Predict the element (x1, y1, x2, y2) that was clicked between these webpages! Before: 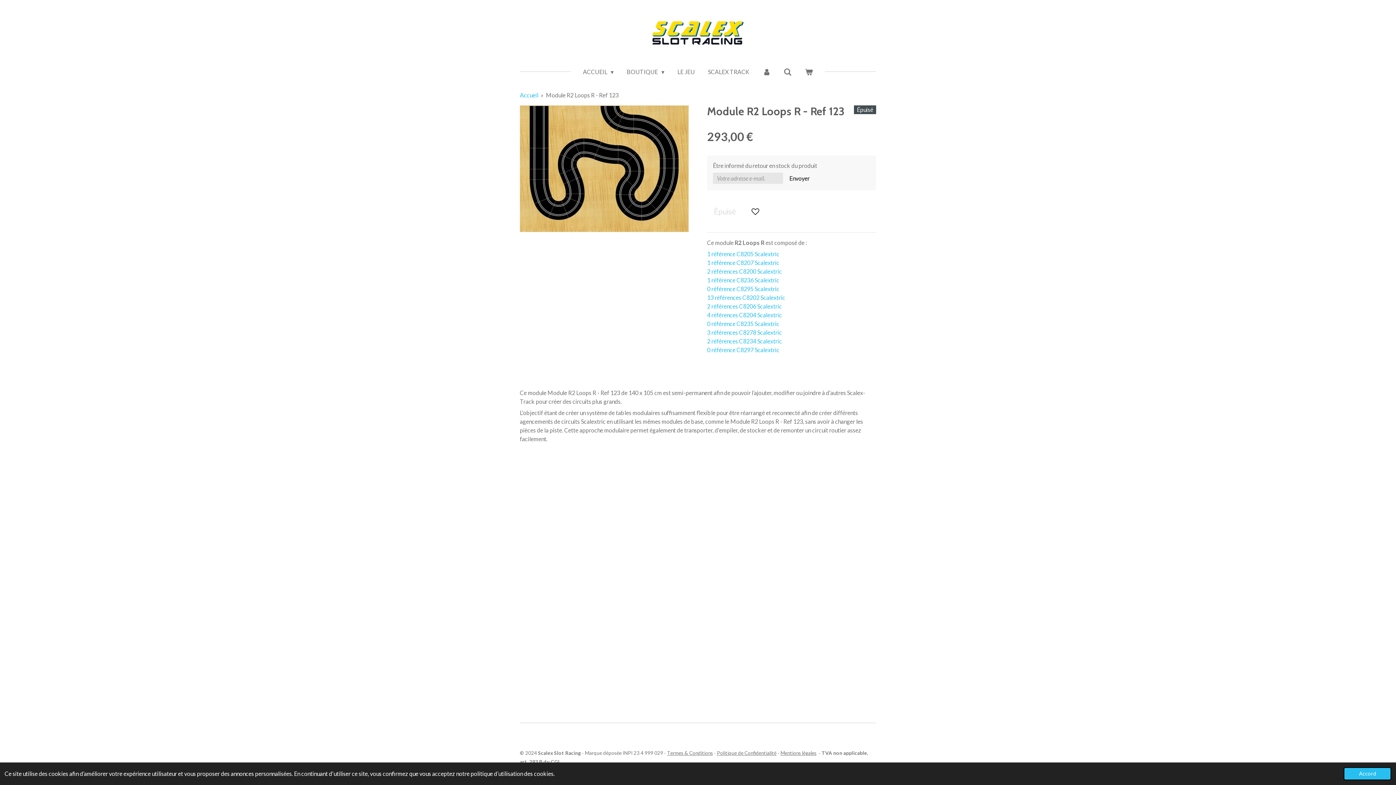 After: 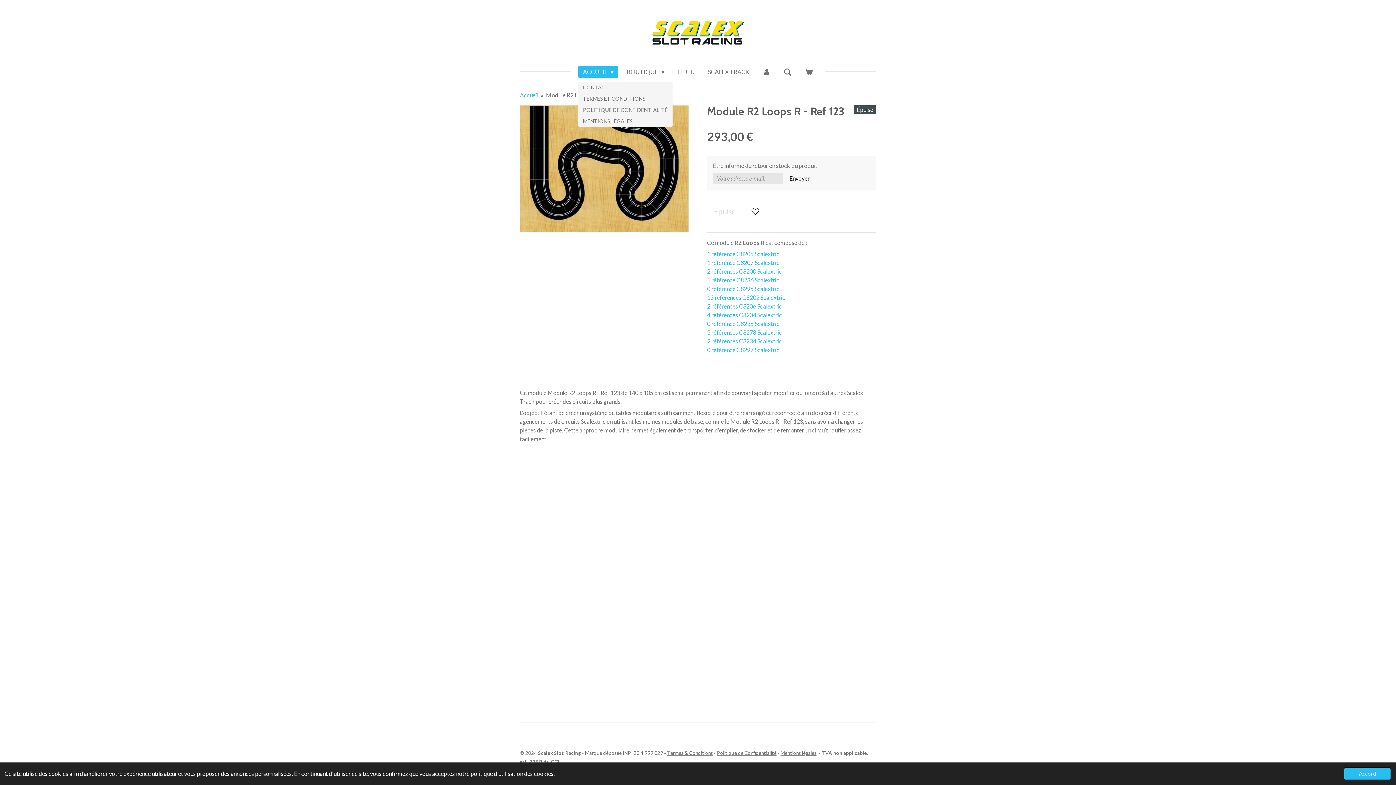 Action: bbox: (578, 65, 618, 78) label: ACCUEIL 